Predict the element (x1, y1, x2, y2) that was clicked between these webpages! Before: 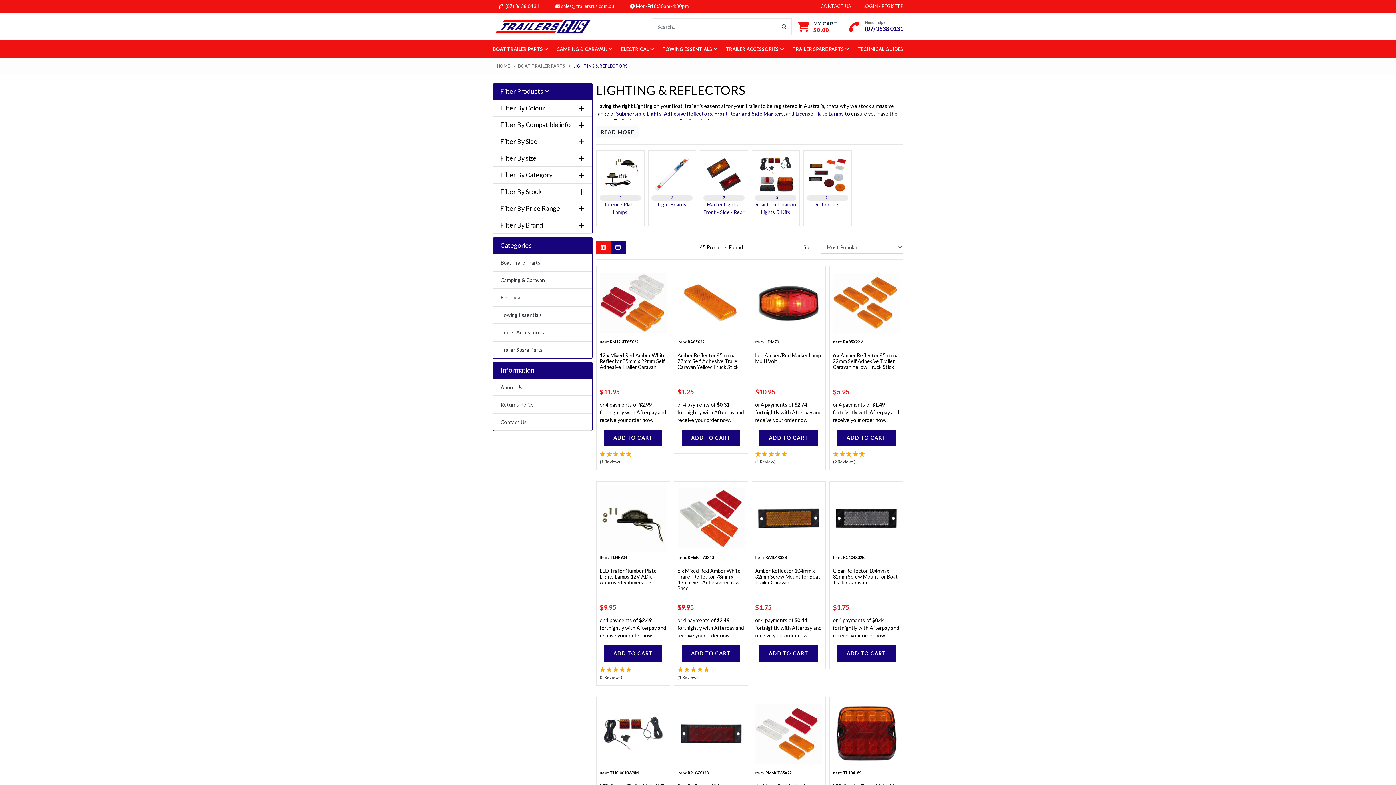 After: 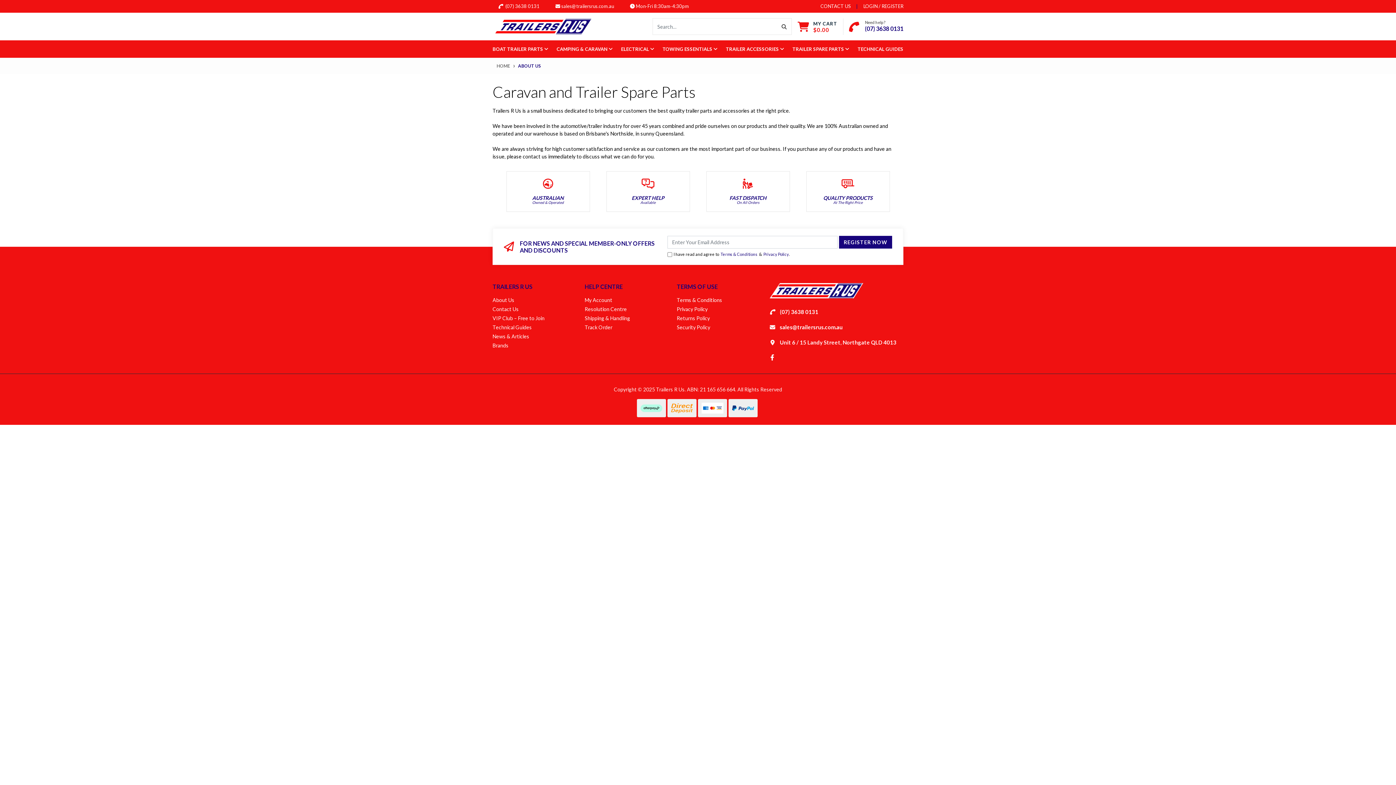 Action: label: About Us bbox: (493, 378, 592, 396)